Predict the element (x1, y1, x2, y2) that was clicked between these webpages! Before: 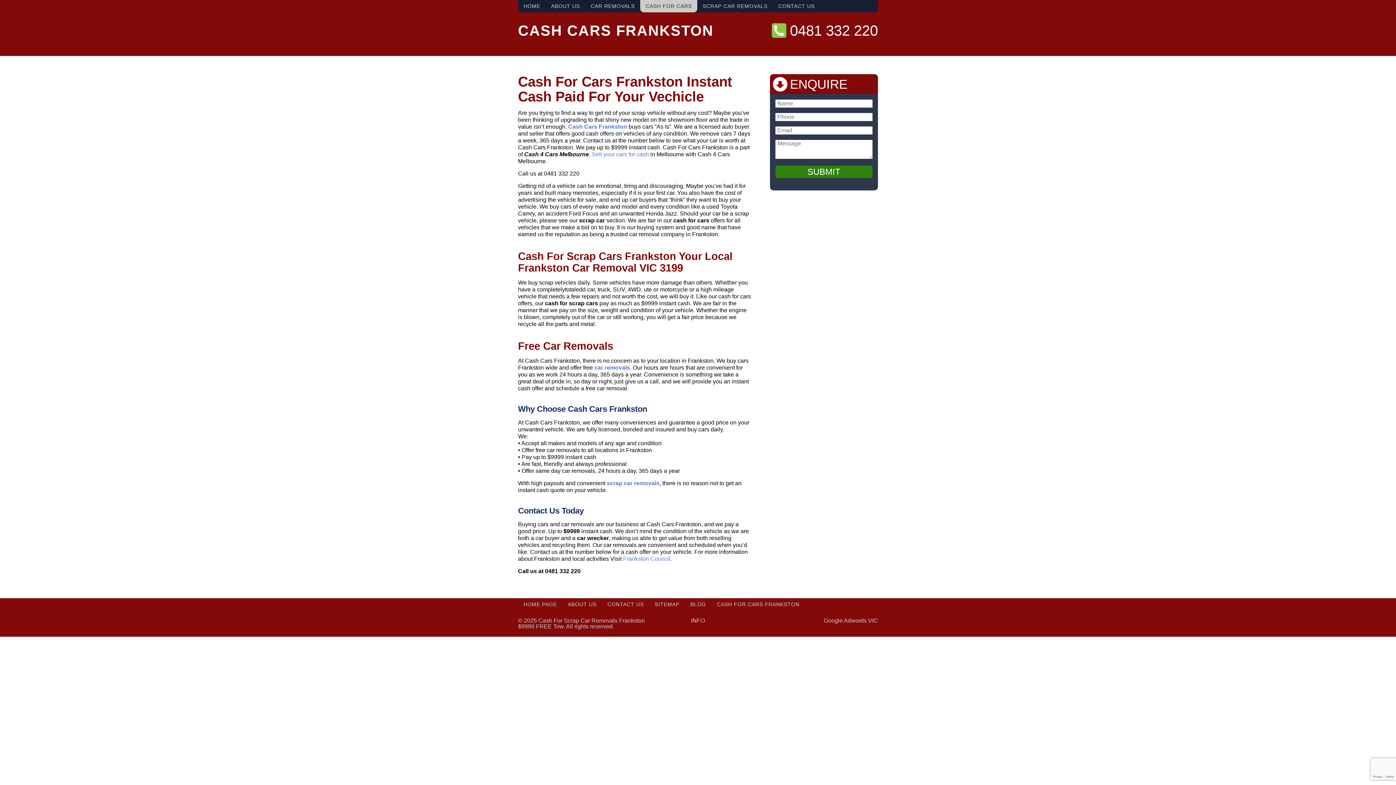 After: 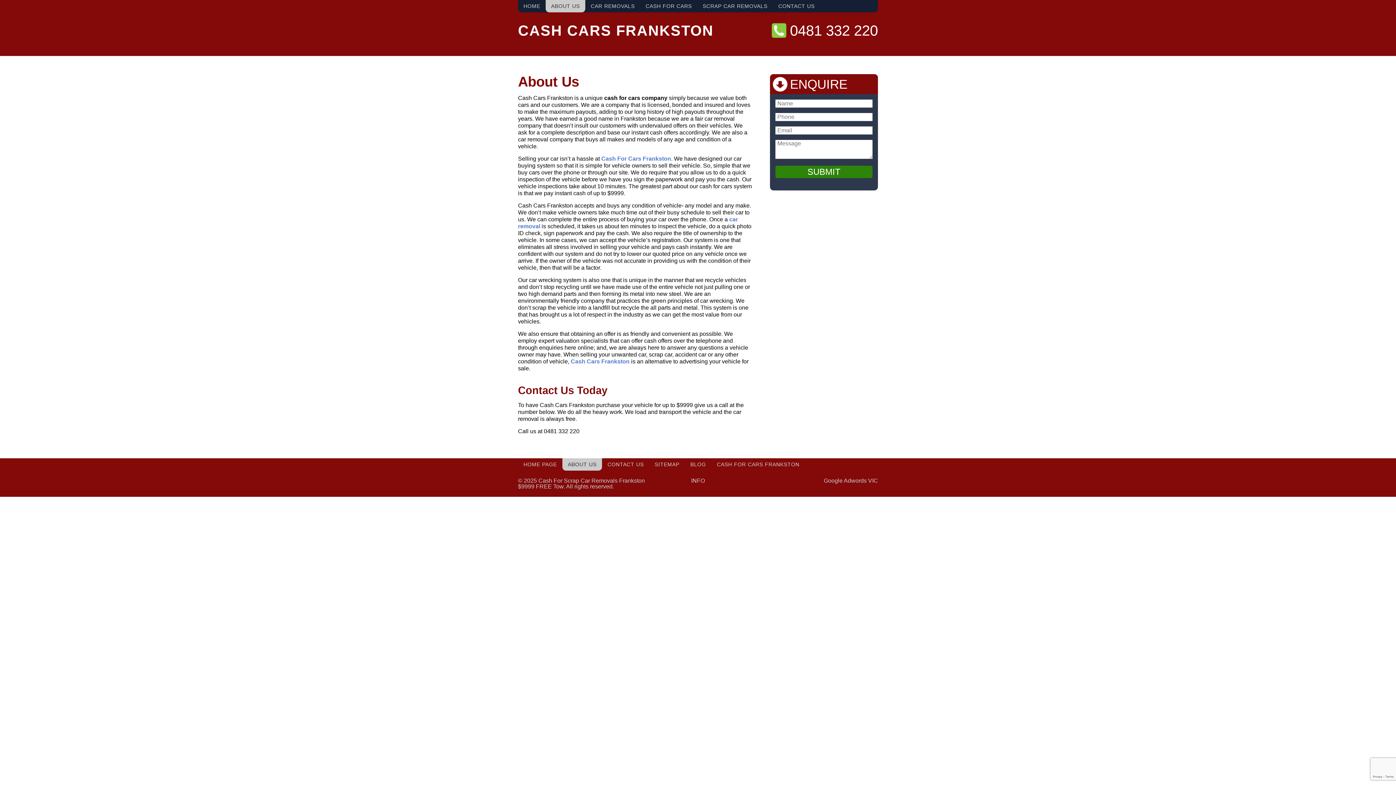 Action: label: ABOUT US bbox: (562, 598, 602, 610)